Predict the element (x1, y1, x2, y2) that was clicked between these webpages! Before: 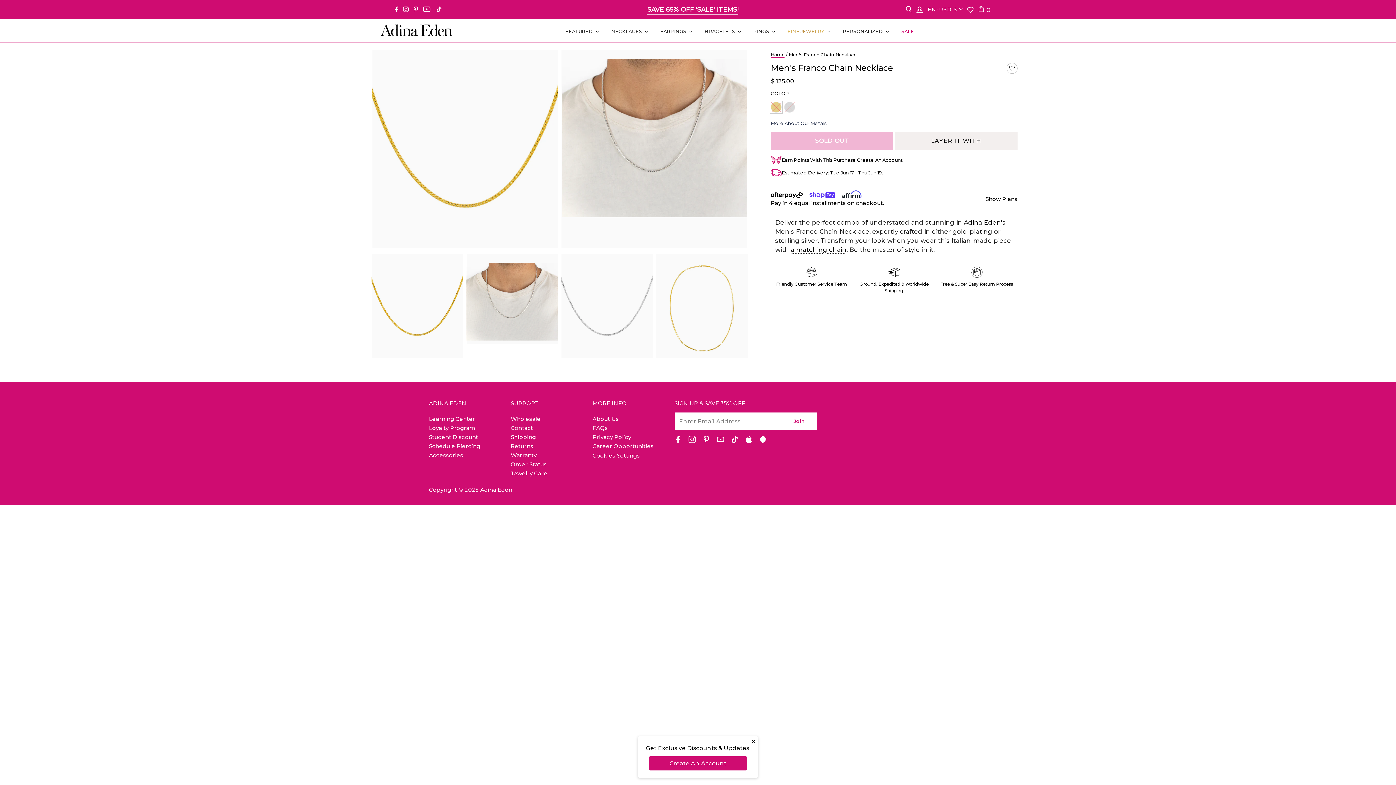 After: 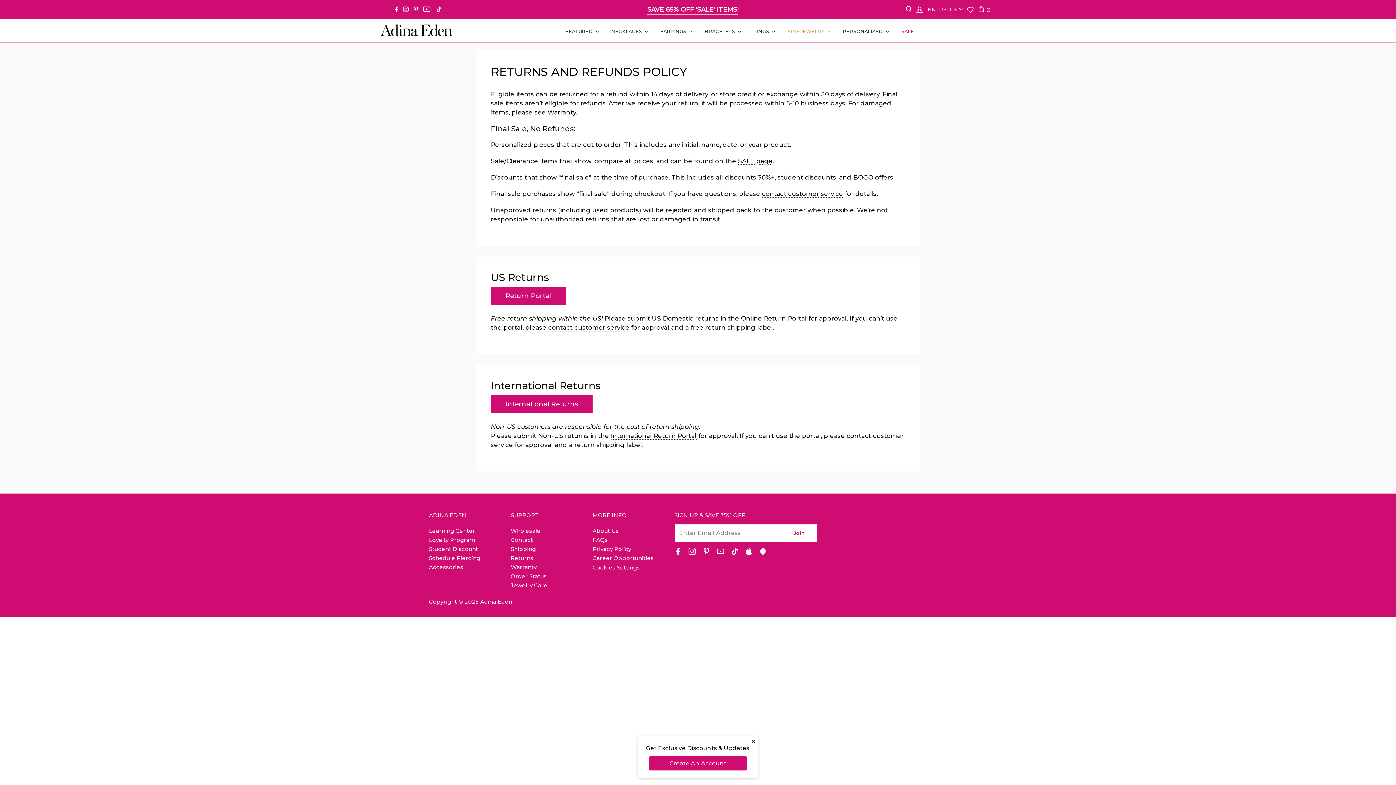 Action: bbox: (510, 442, 533, 449) label: Returns